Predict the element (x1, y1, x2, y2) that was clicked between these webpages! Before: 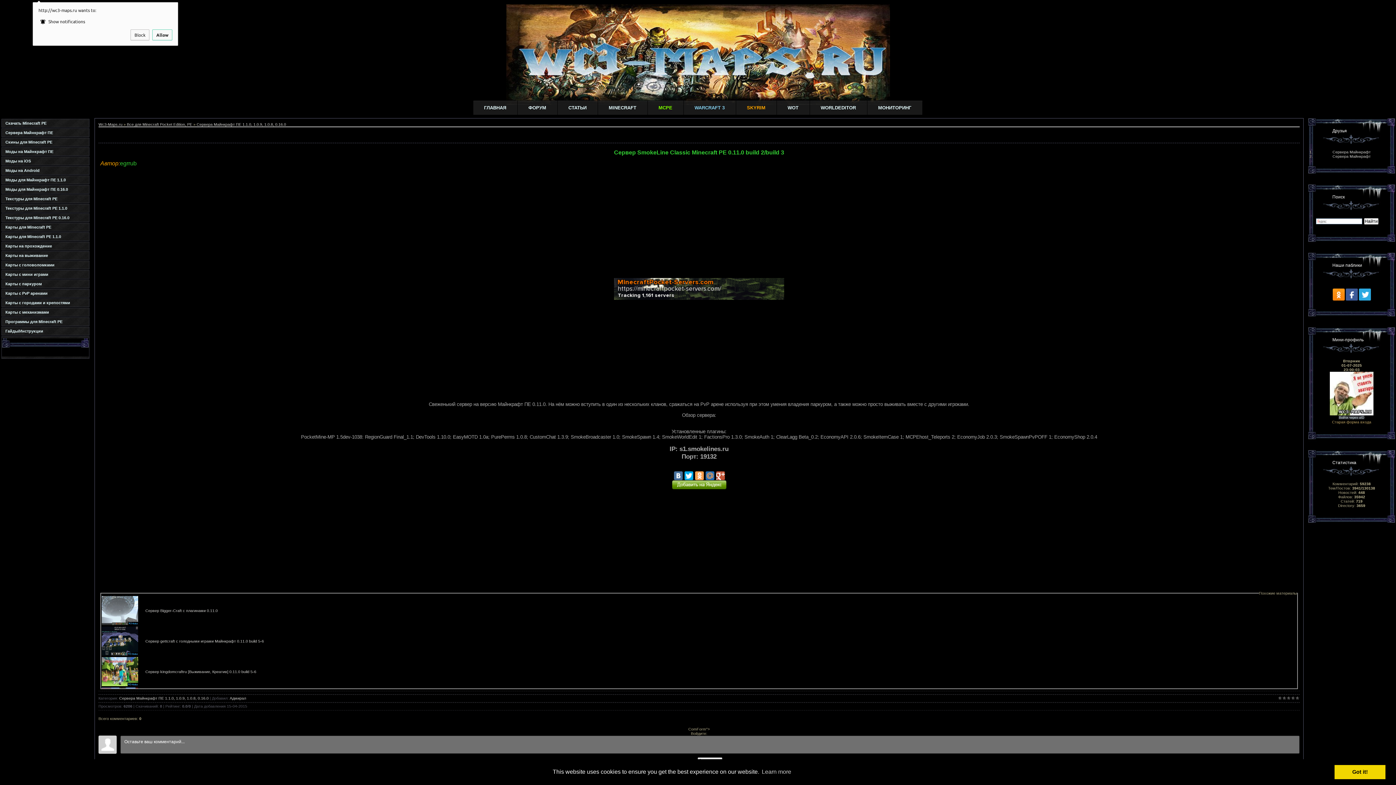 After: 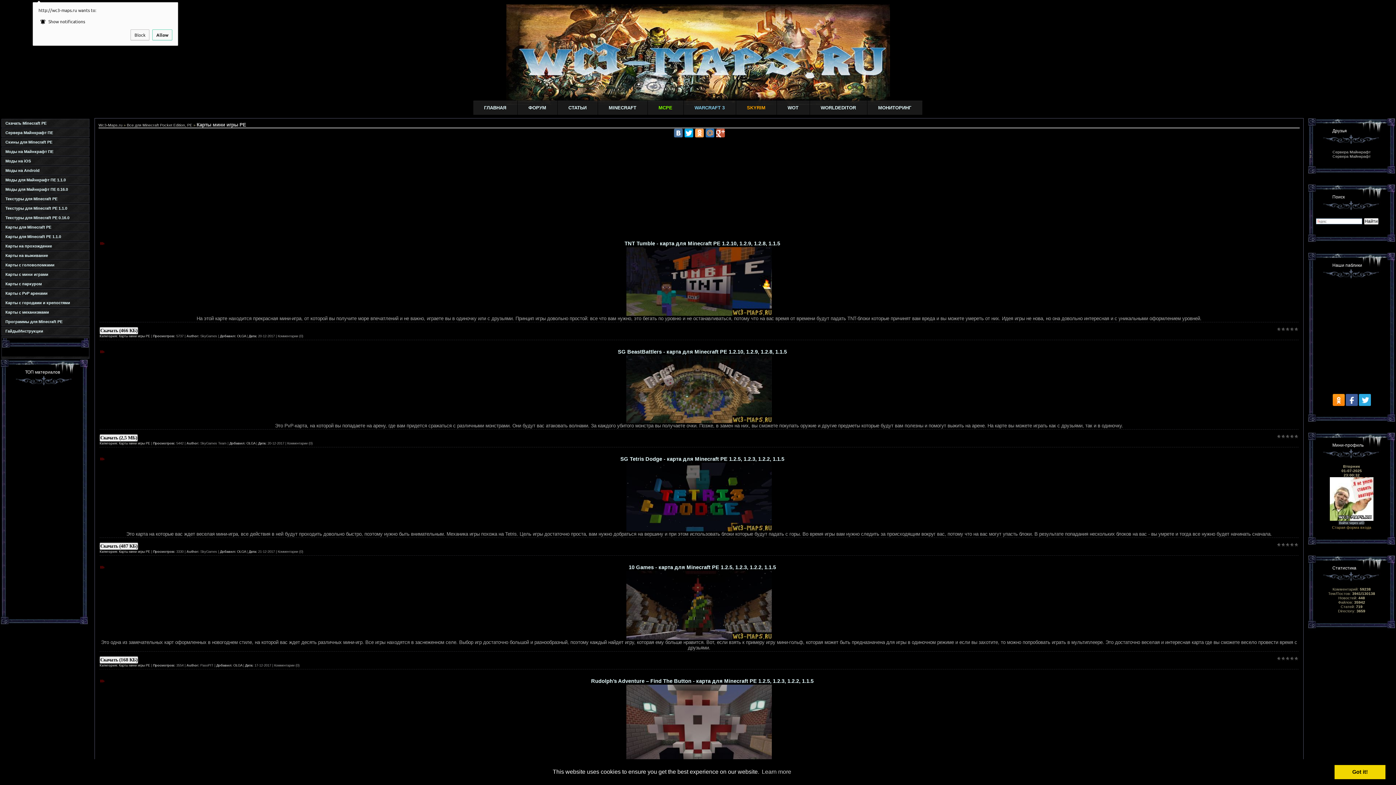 Action: label: Карты с мини играми bbox: (5, 272, 48, 276)